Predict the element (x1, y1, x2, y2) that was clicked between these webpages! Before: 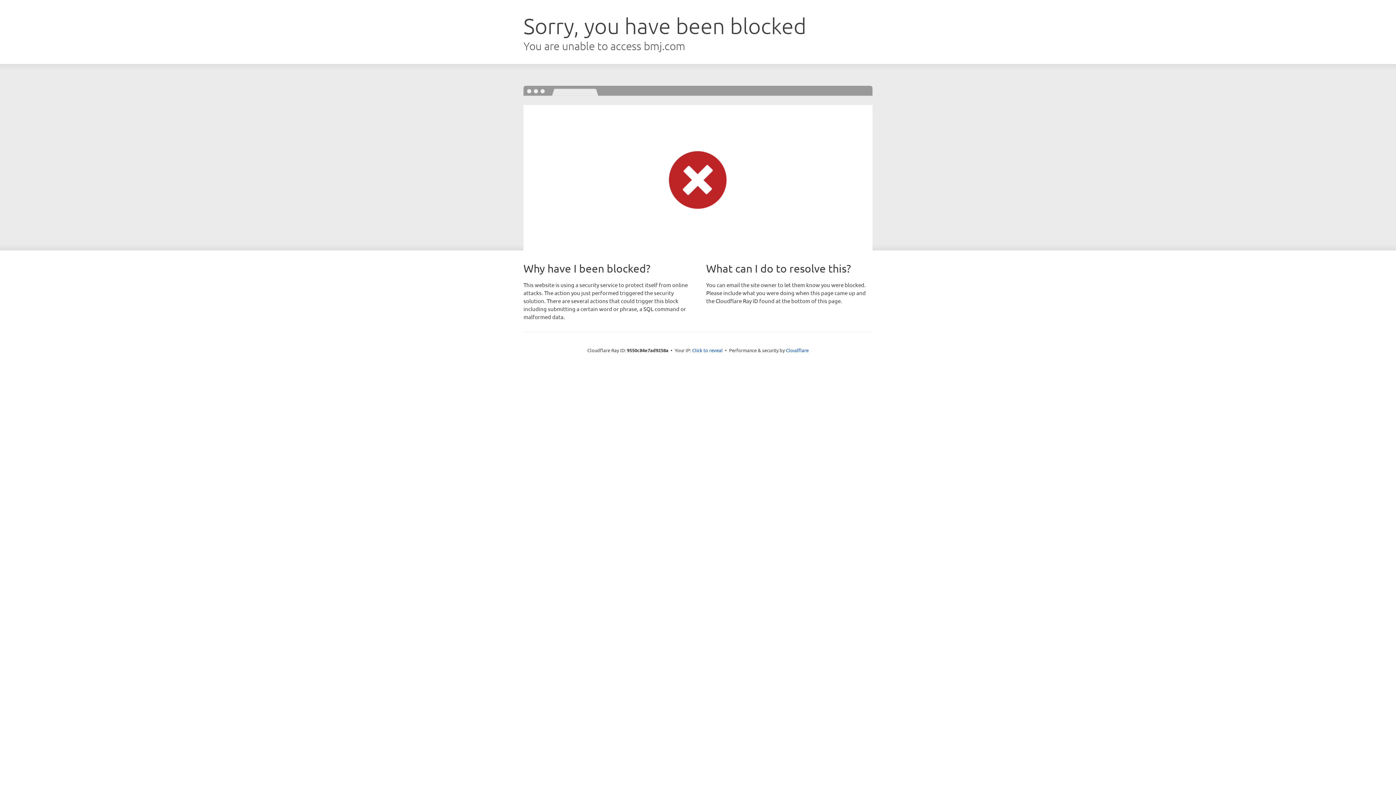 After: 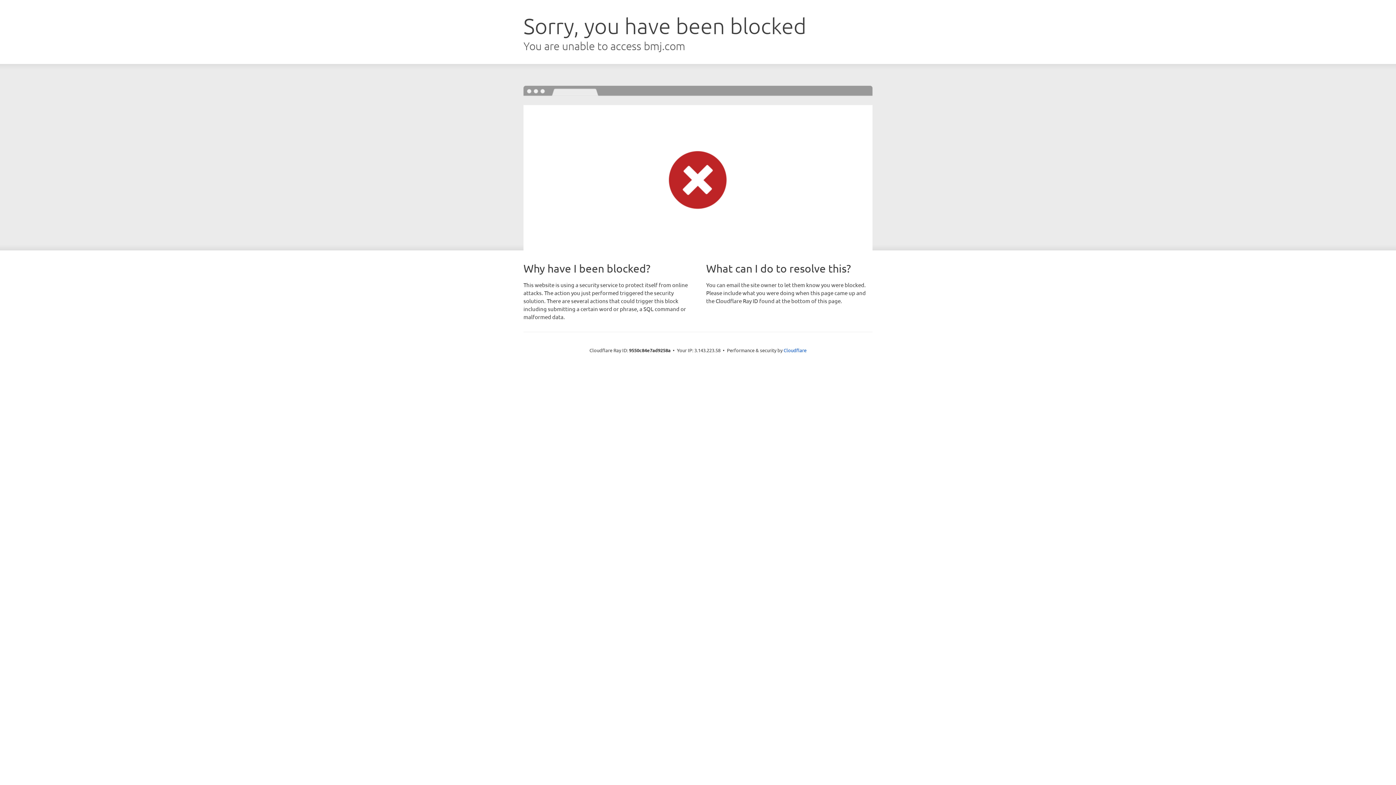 Action: label: Click to reveal bbox: (692, 346, 722, 353)